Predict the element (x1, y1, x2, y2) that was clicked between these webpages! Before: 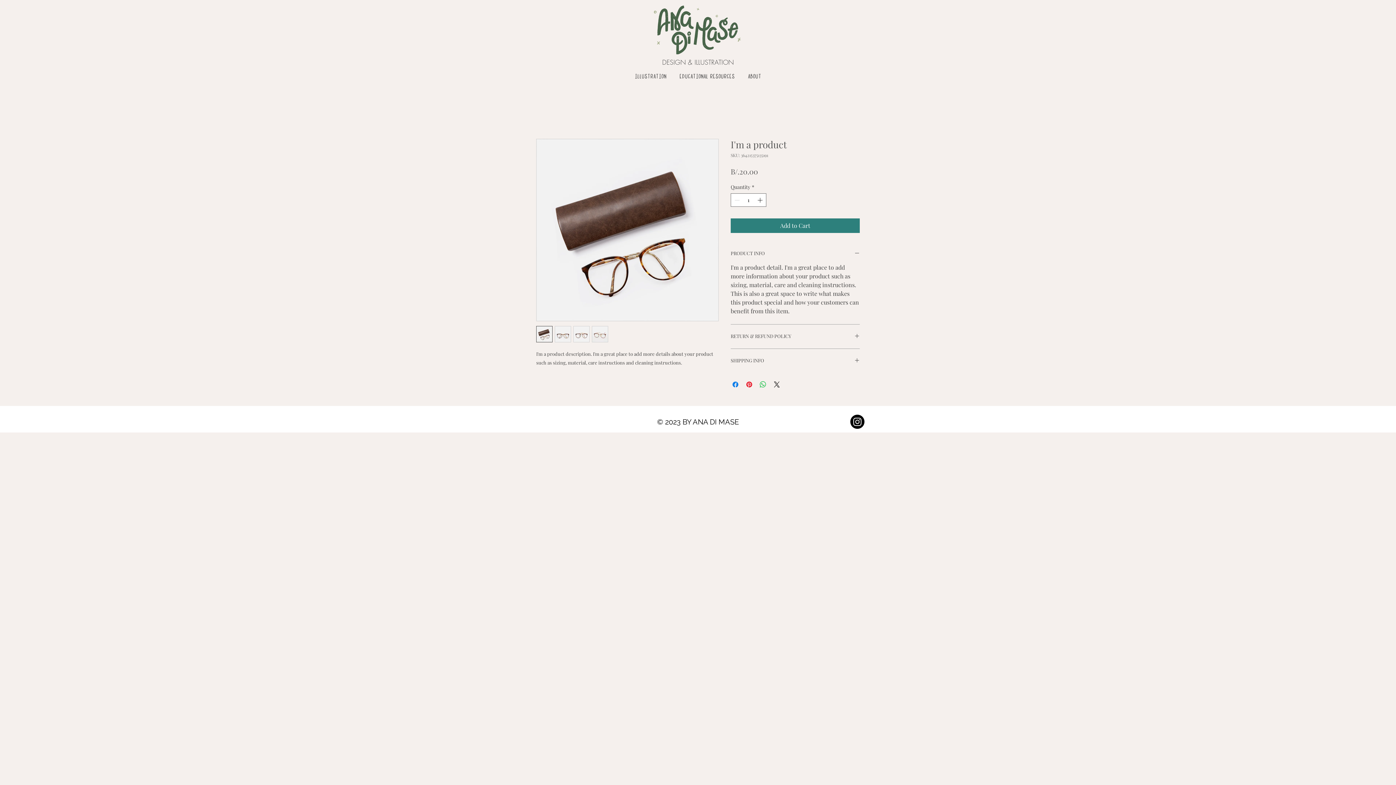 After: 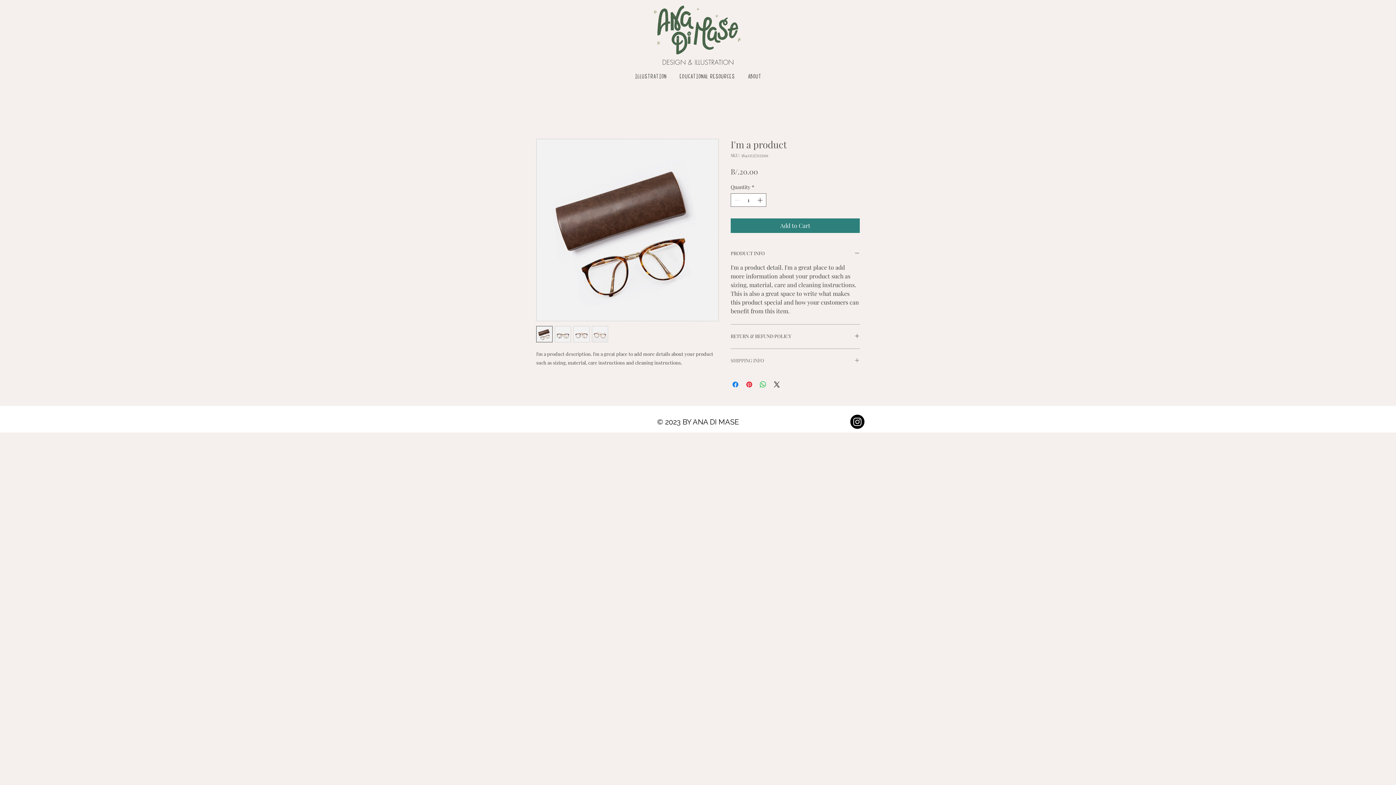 Action: bbox: (730, 357, 860, 364) label: SHIPPING INFO